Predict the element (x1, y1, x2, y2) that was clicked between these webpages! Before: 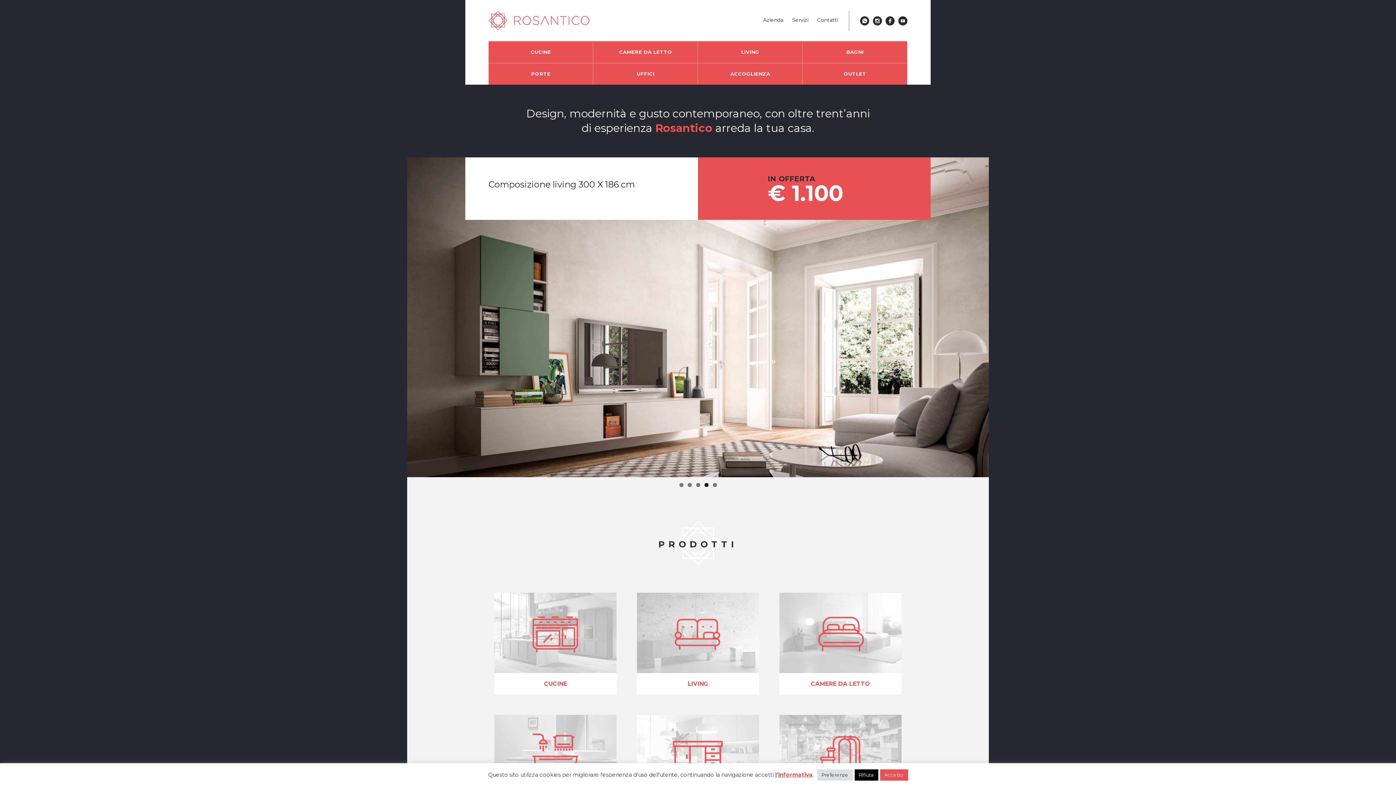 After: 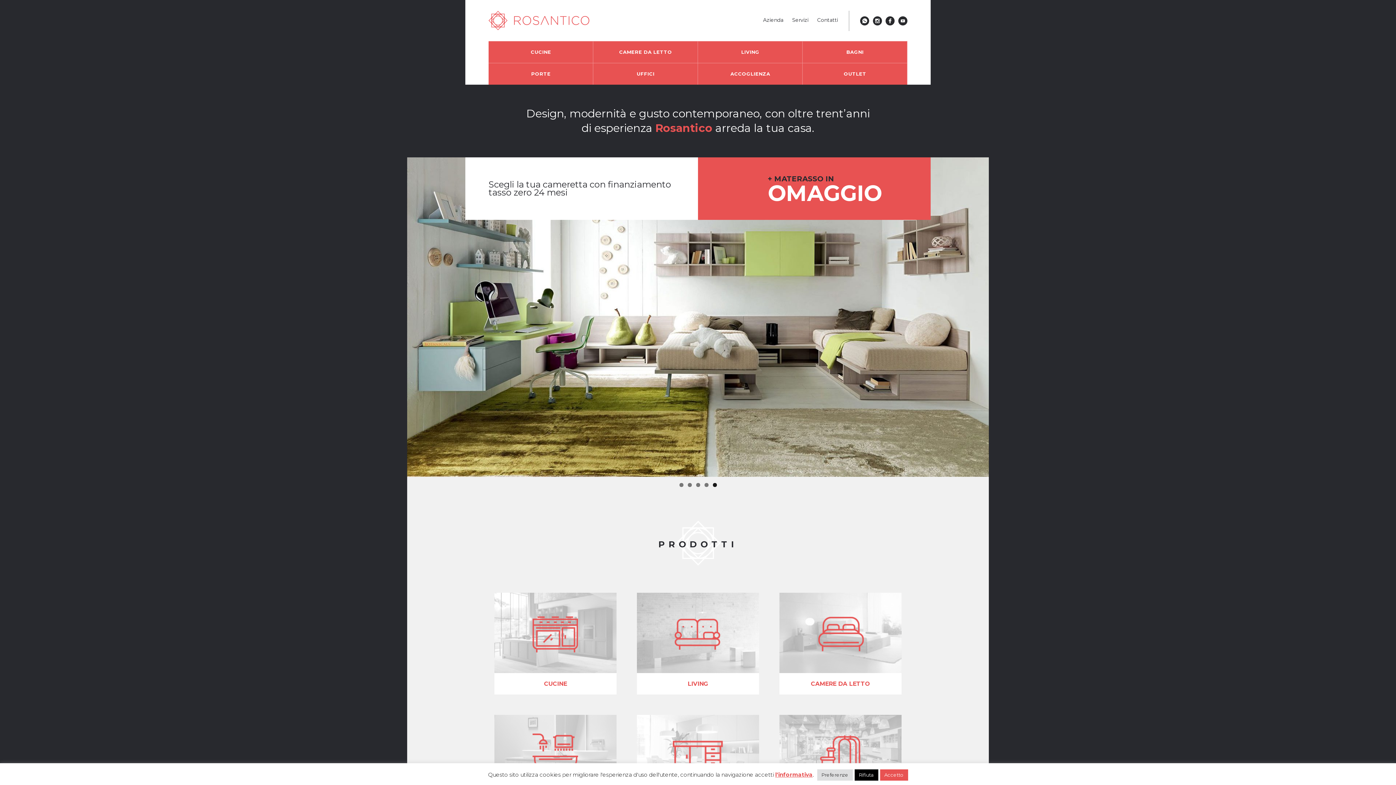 Action: bbox: (488, 24, 589, 31)